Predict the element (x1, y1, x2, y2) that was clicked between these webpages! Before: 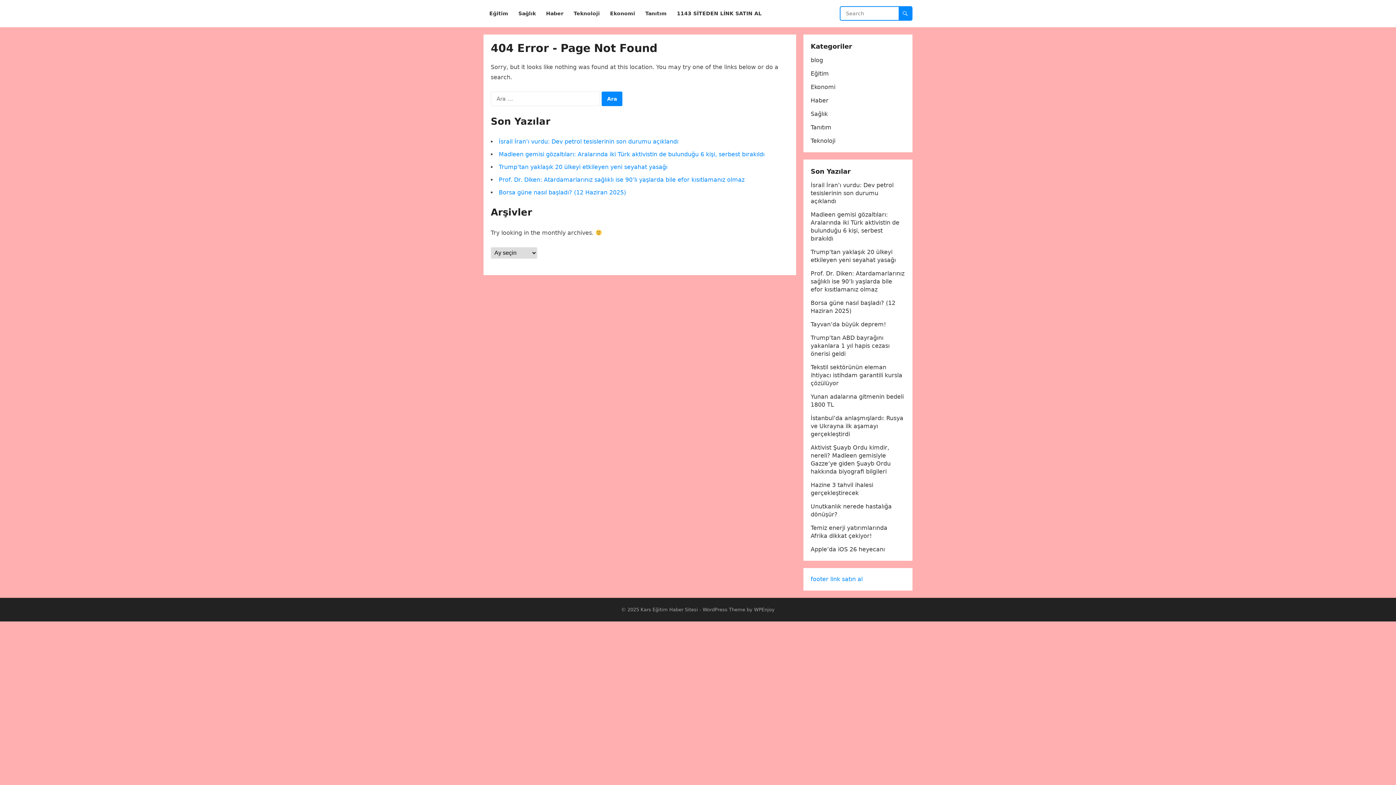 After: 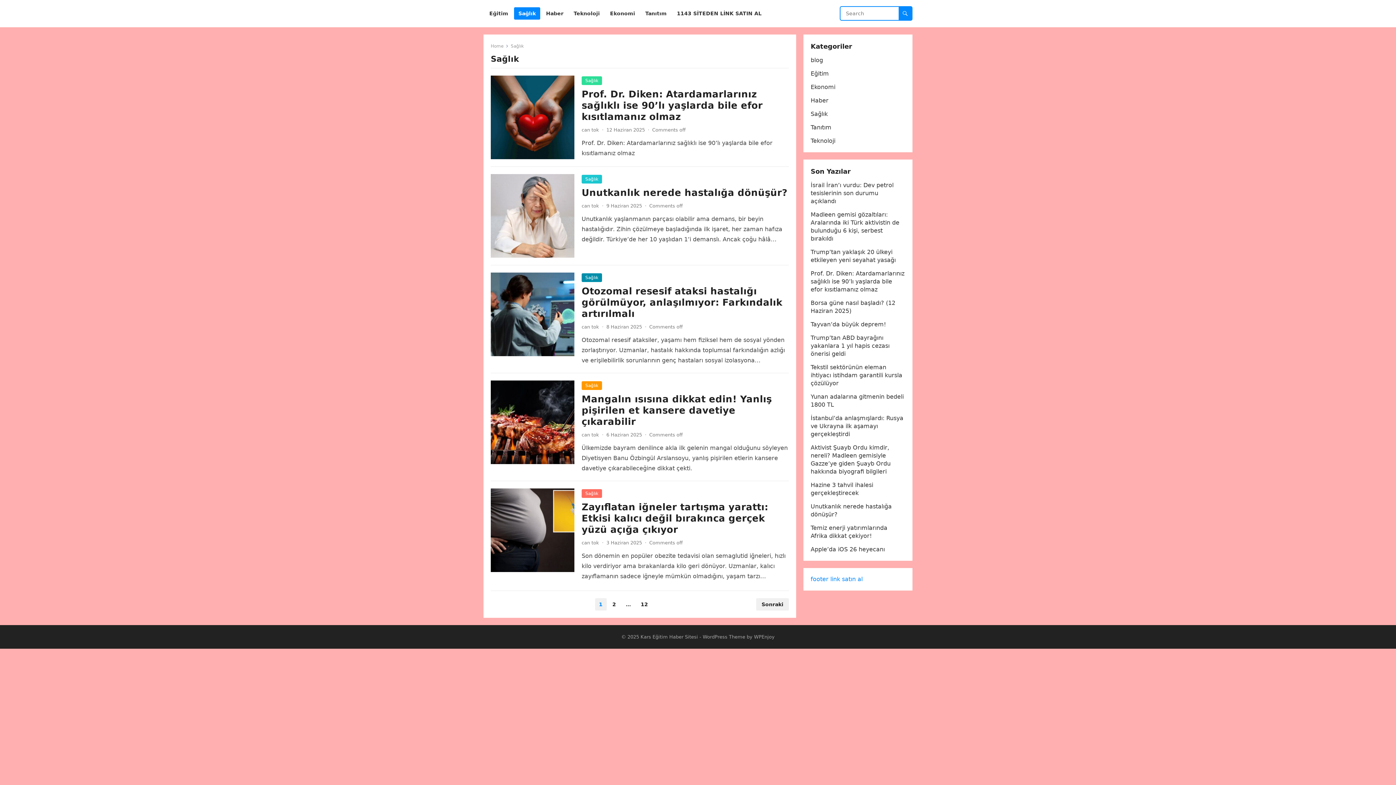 Action: bbox: (810, 110, 828, 117) label: Sağlık